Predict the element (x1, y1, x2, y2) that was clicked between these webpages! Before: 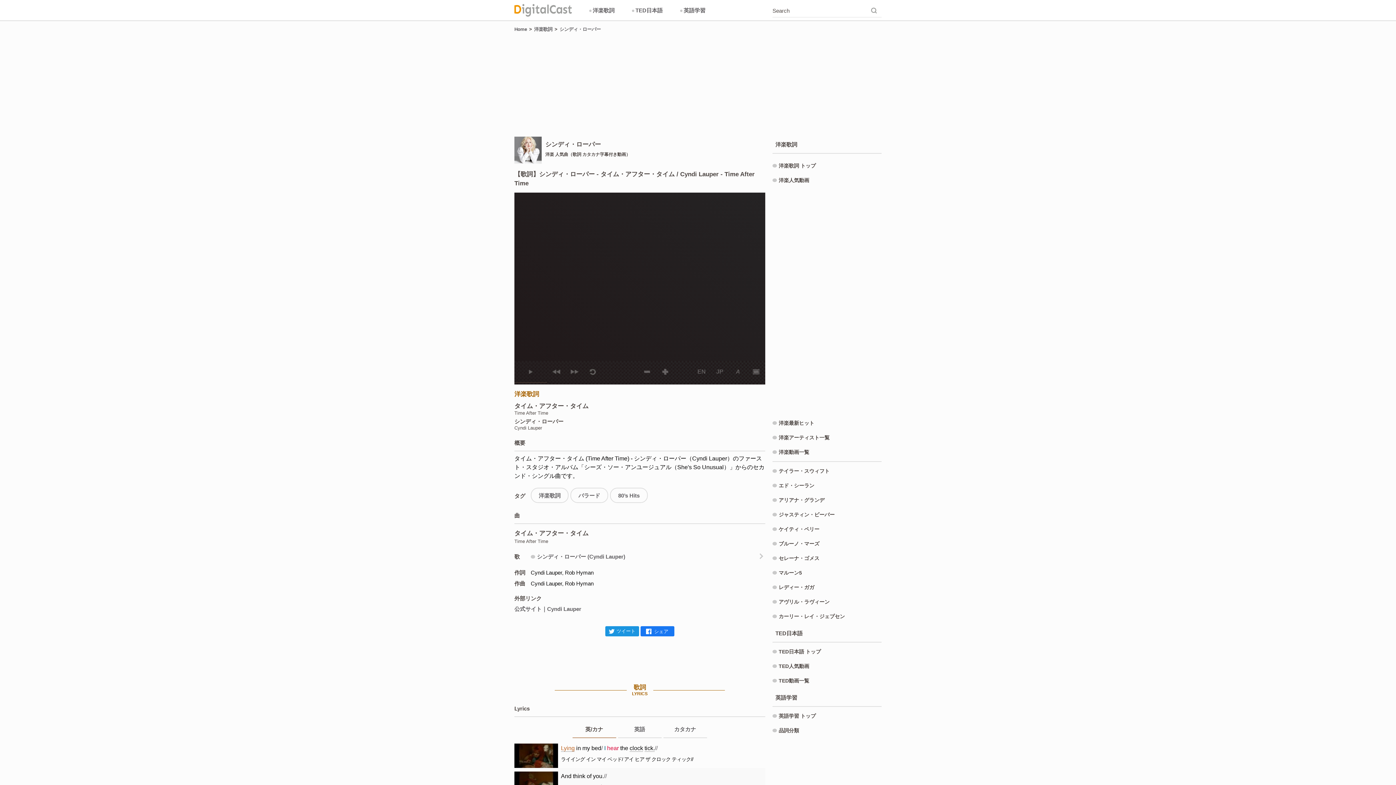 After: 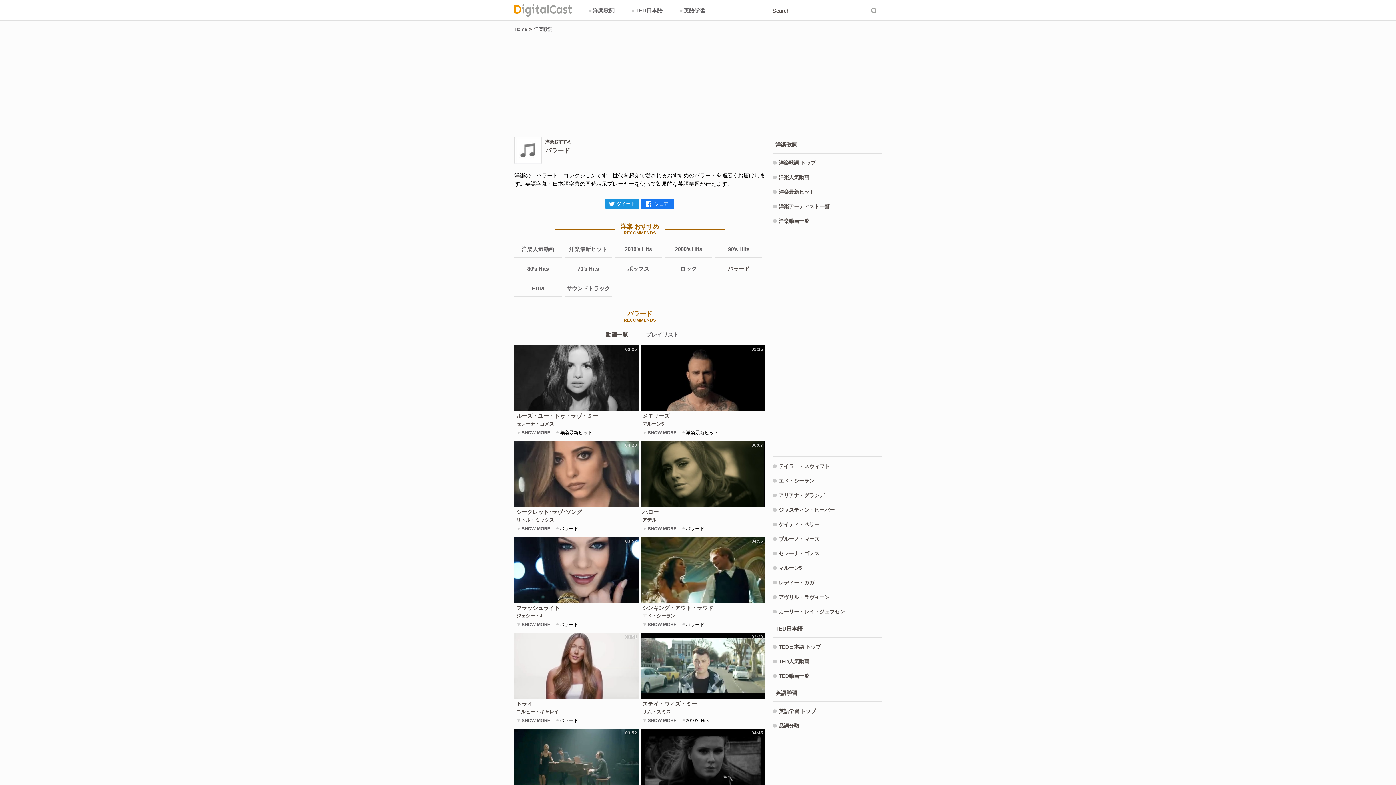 Action: label: バラード bbox: (571, 488, 607, 502)